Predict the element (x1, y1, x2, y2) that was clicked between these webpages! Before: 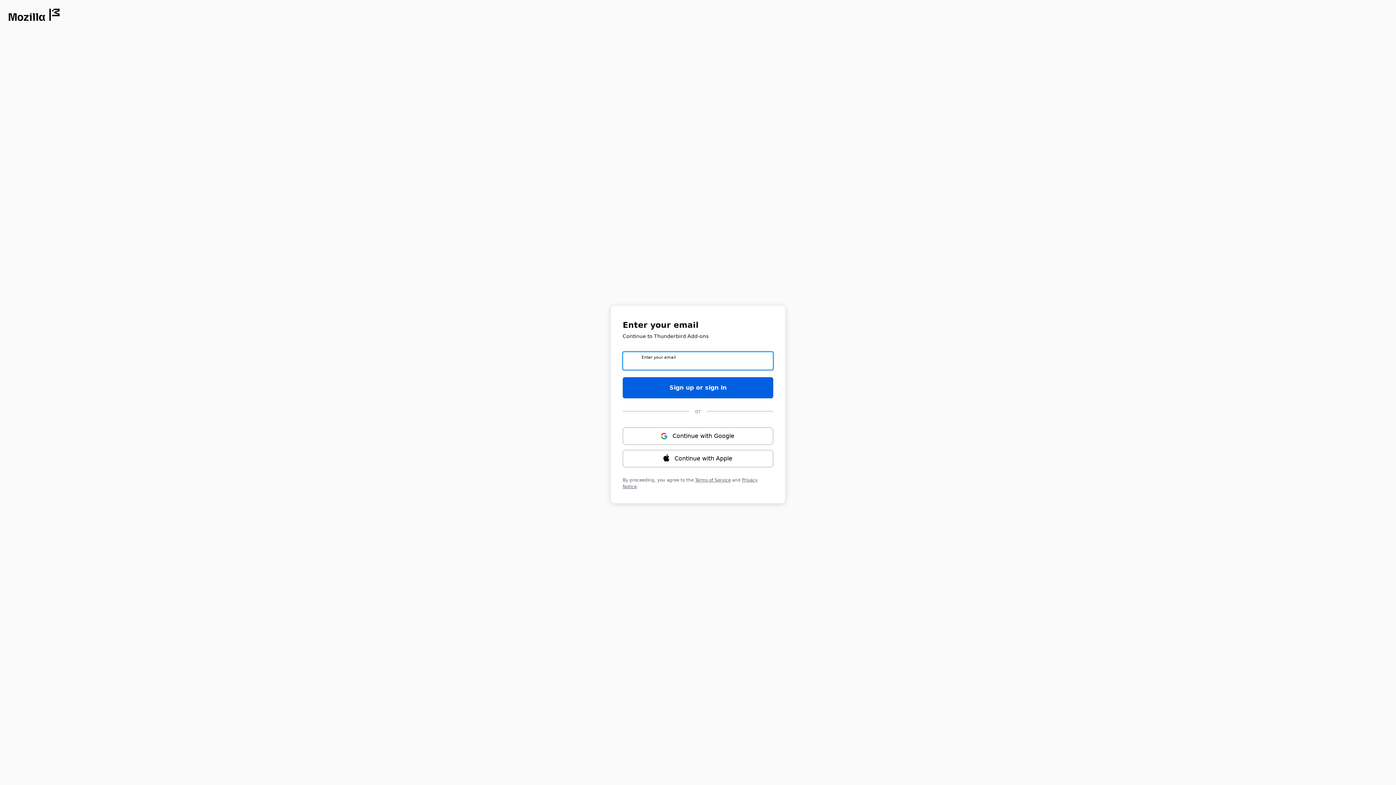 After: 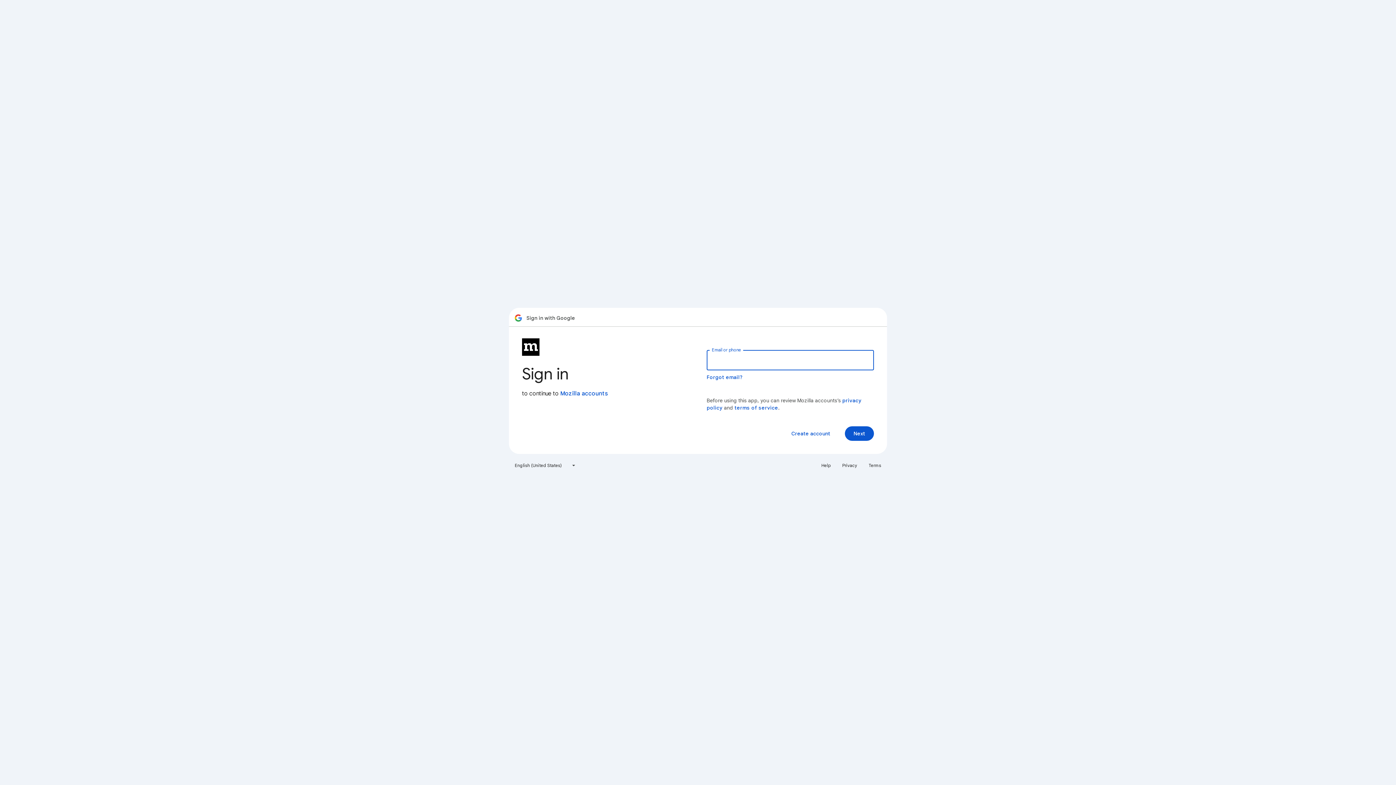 Action: label: Continue with ⁨Google⁩ bbox: (622, 427, 773, 444)